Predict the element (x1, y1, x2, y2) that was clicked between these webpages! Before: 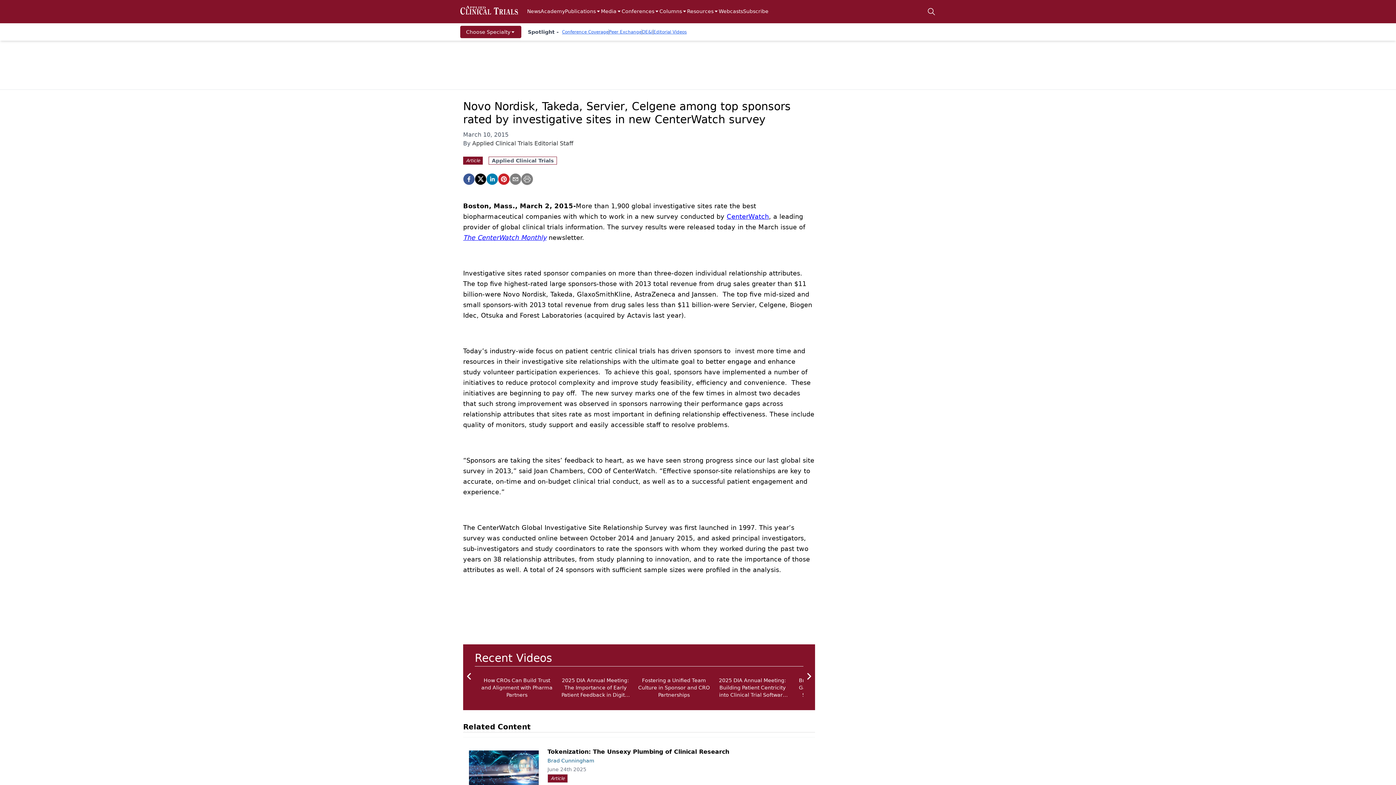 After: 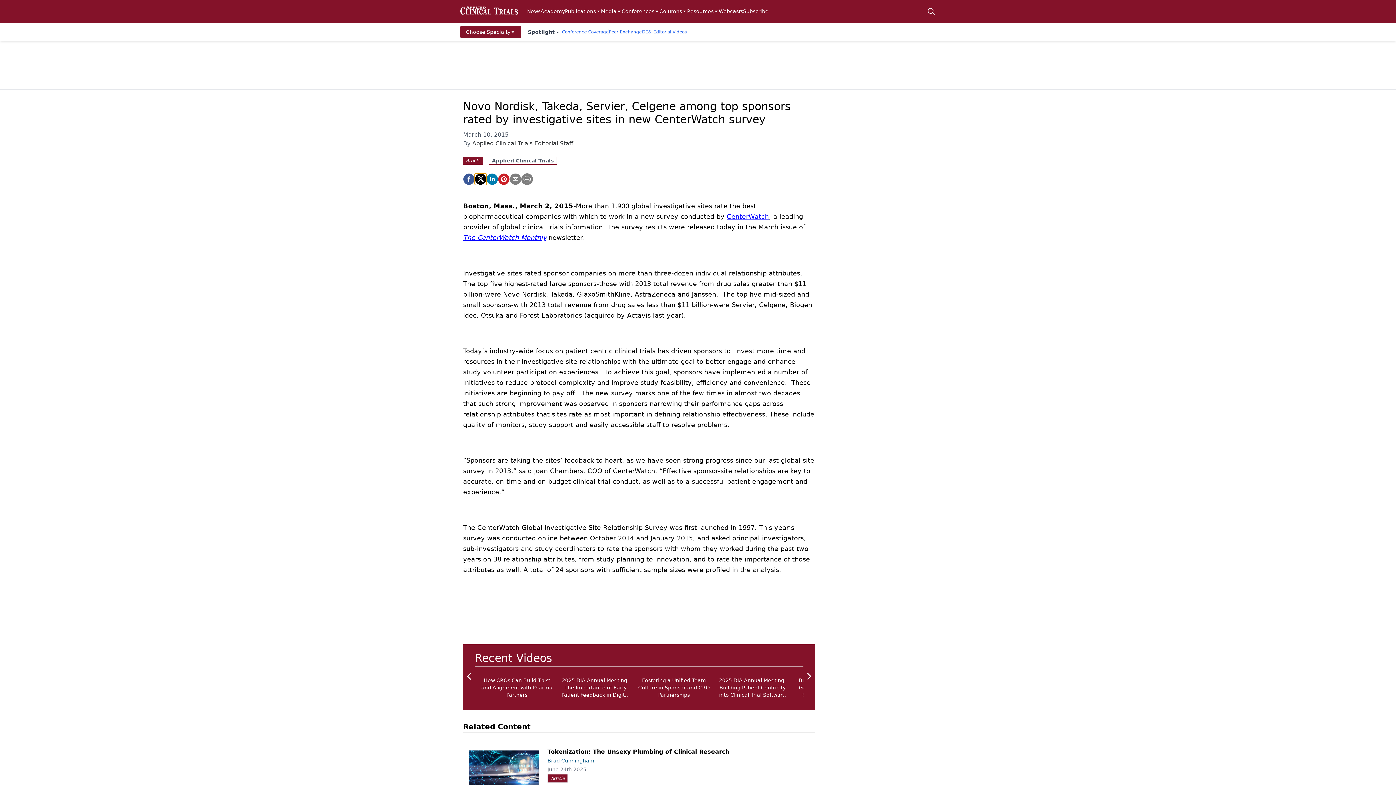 Action: bbox: (474, 173, 486, 185) label: twitter